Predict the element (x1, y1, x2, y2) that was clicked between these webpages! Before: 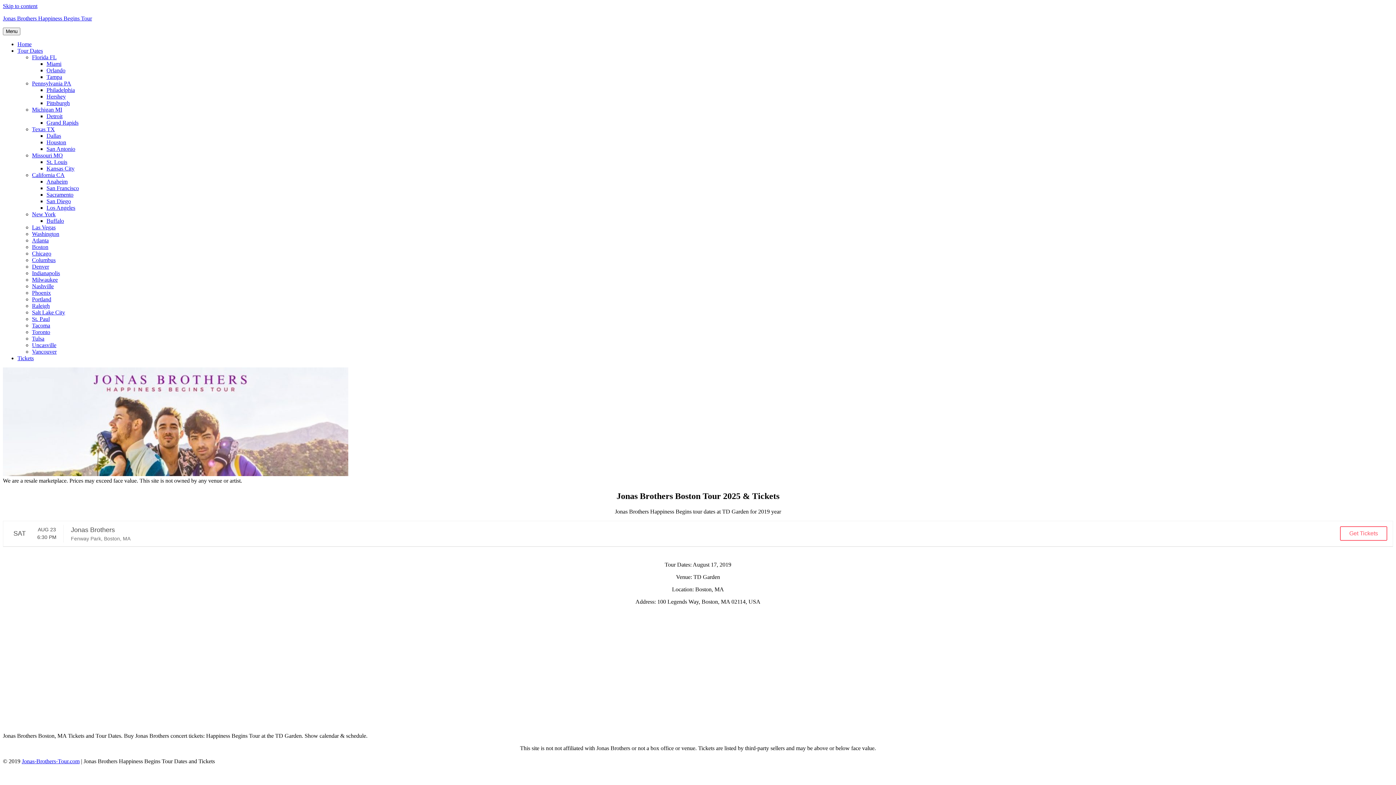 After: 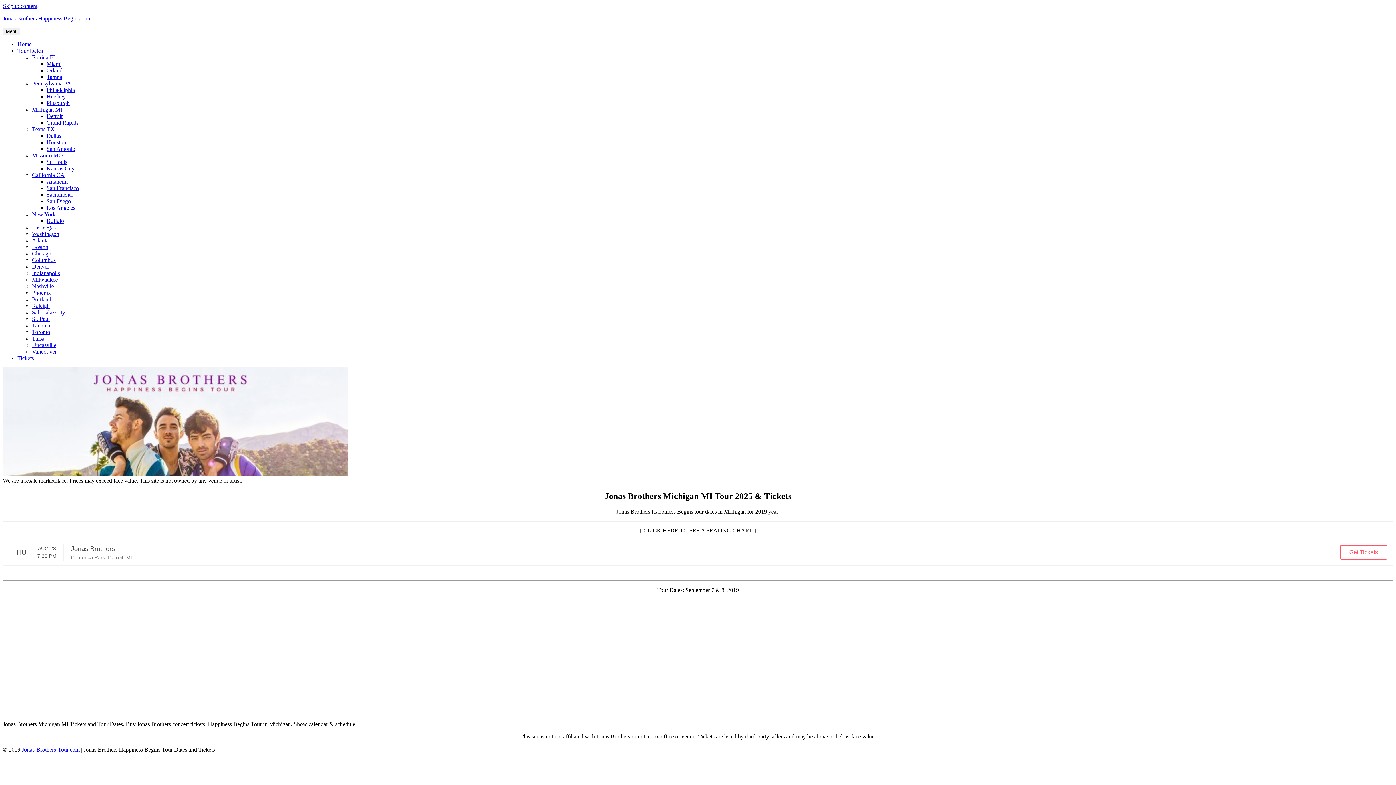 Action: label: Michigan MI bbox: (32, 106, 62, 112)